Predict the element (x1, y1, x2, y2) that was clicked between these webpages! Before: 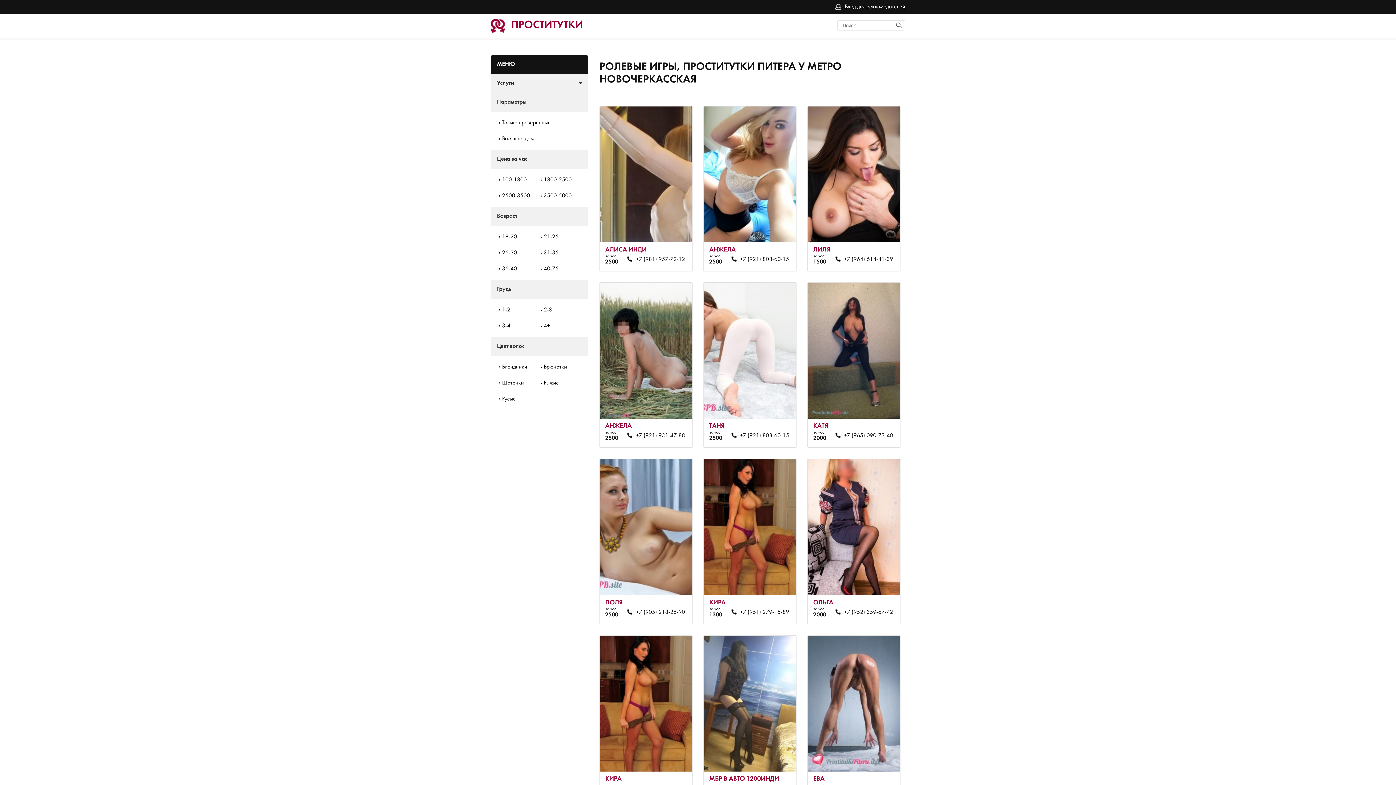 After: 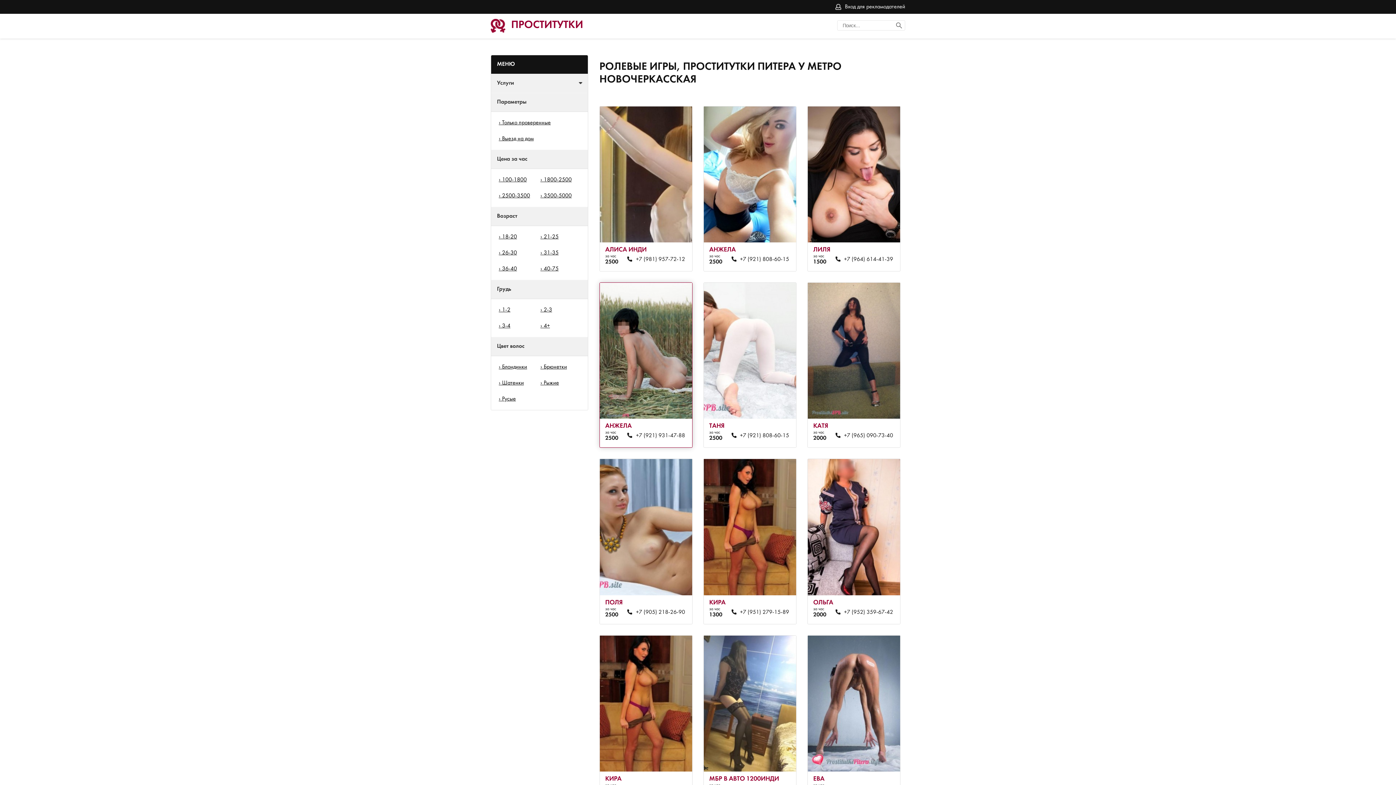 Action: bbox: (599, 414, 692, 420)